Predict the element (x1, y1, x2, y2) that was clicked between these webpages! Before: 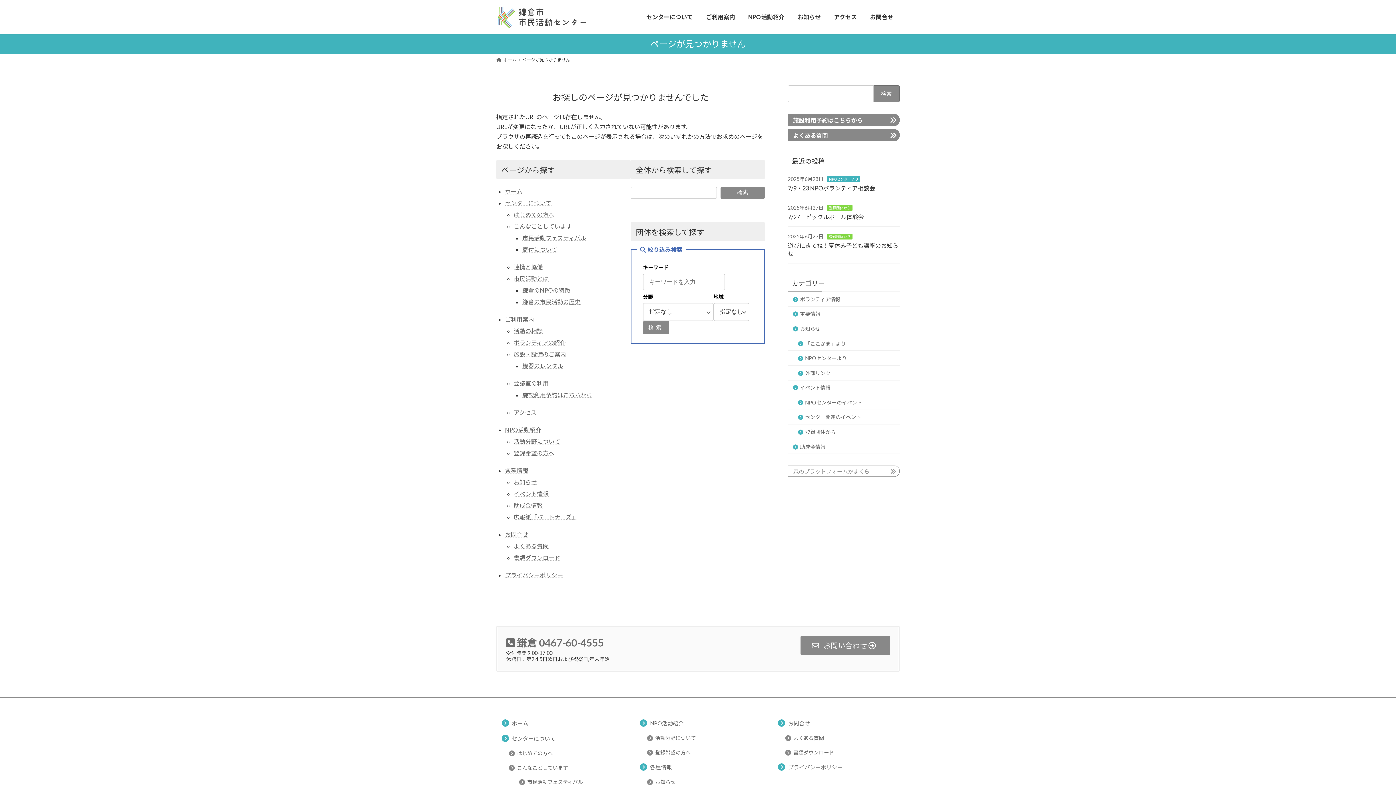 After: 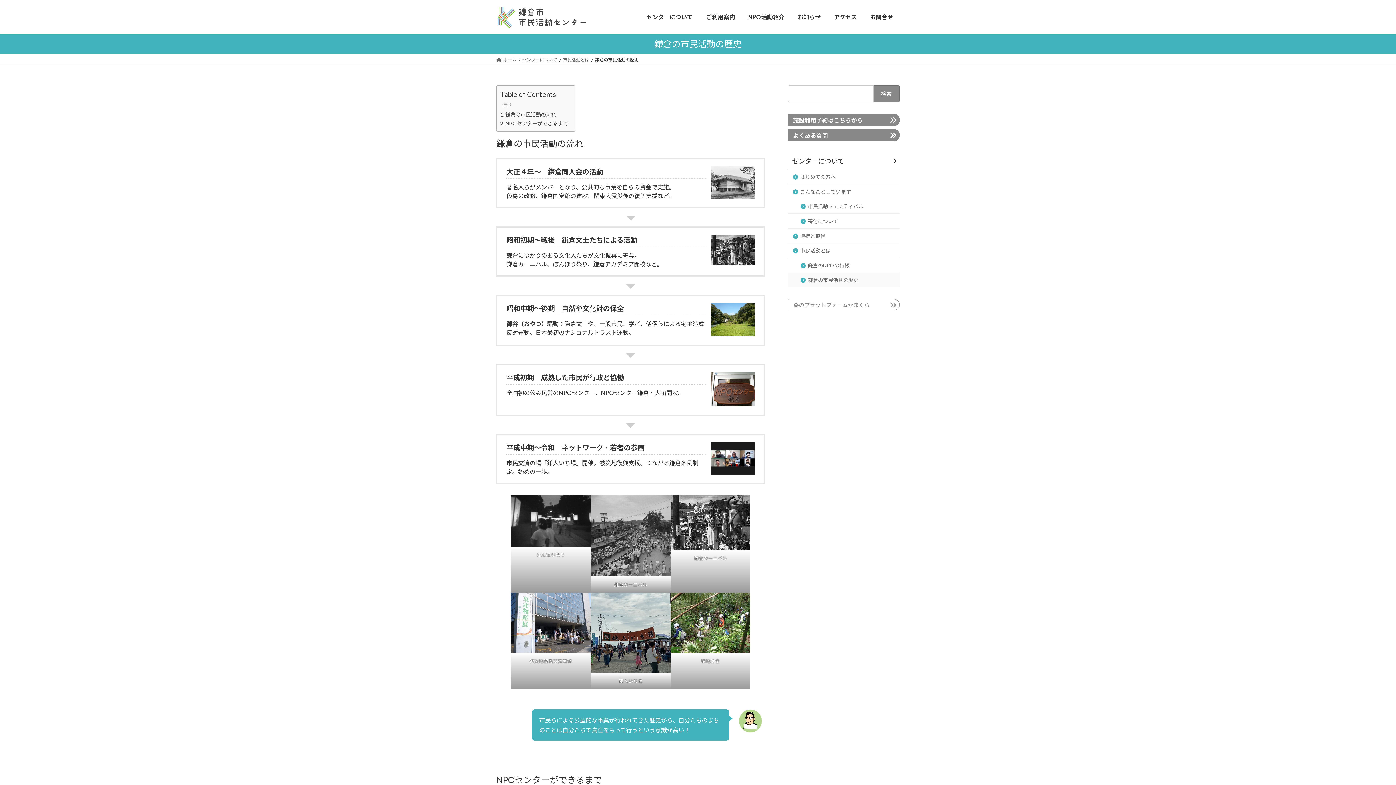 Action: label: 鎌倉の市民活動の歴史 bbox: (522, 298, 580, 305)